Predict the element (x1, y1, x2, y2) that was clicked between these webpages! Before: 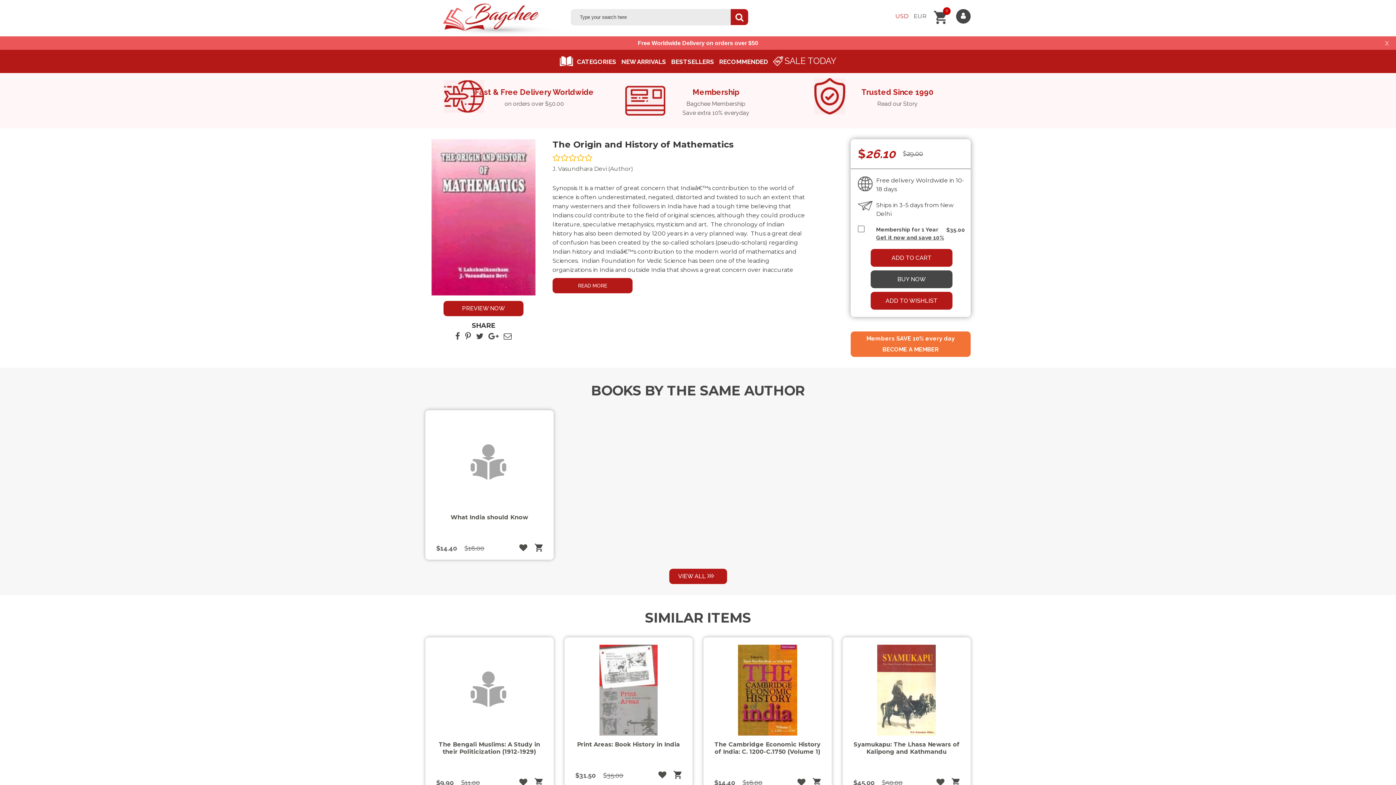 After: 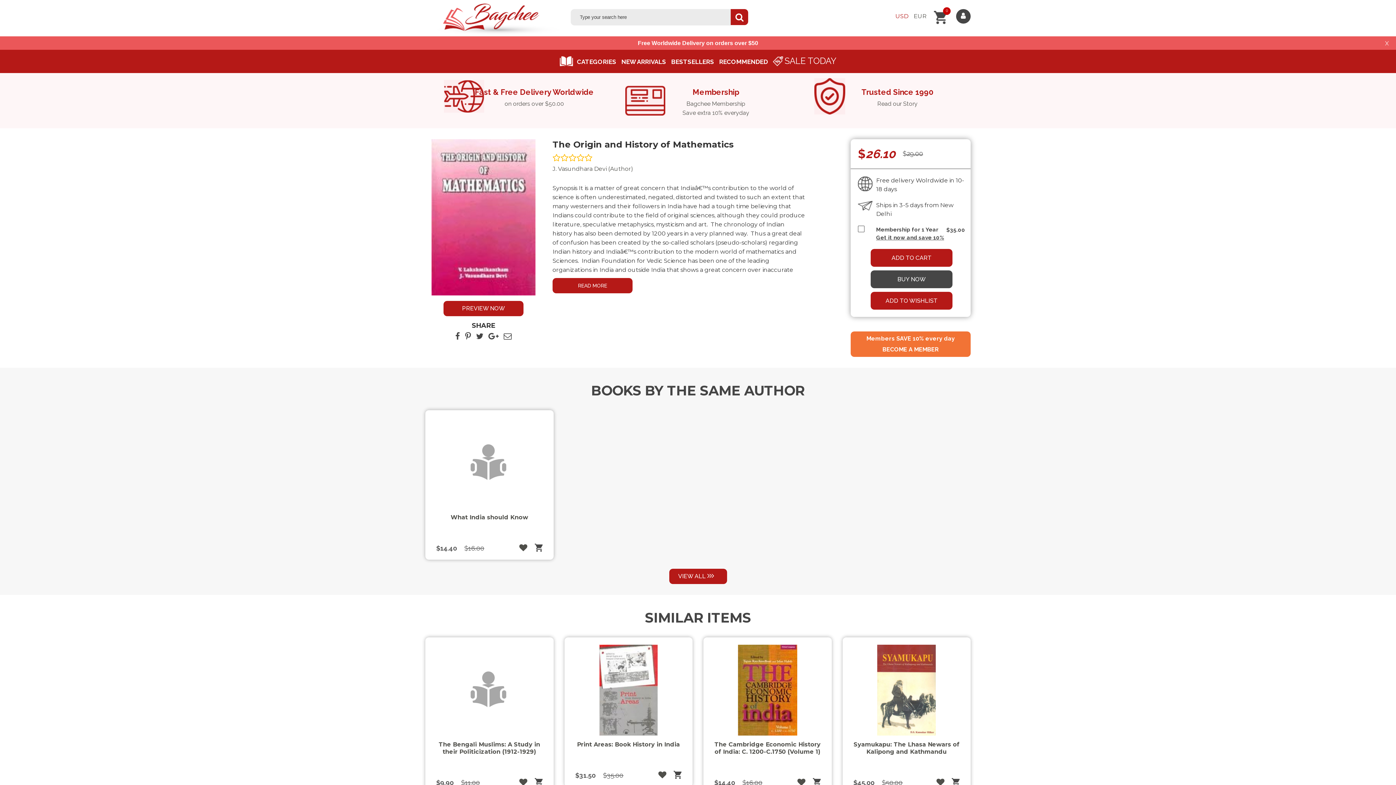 Action: bbox: (895, 12, 908, 19) label: USD